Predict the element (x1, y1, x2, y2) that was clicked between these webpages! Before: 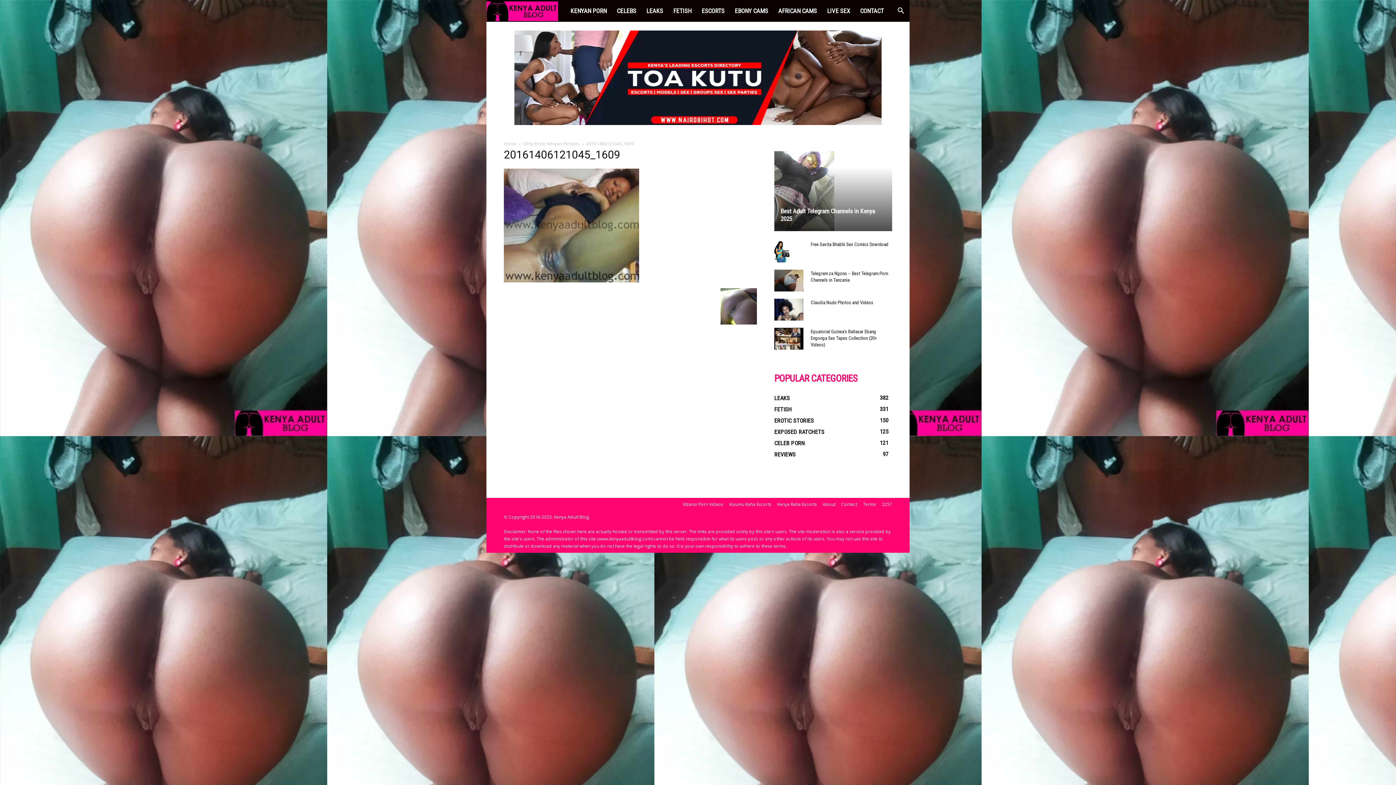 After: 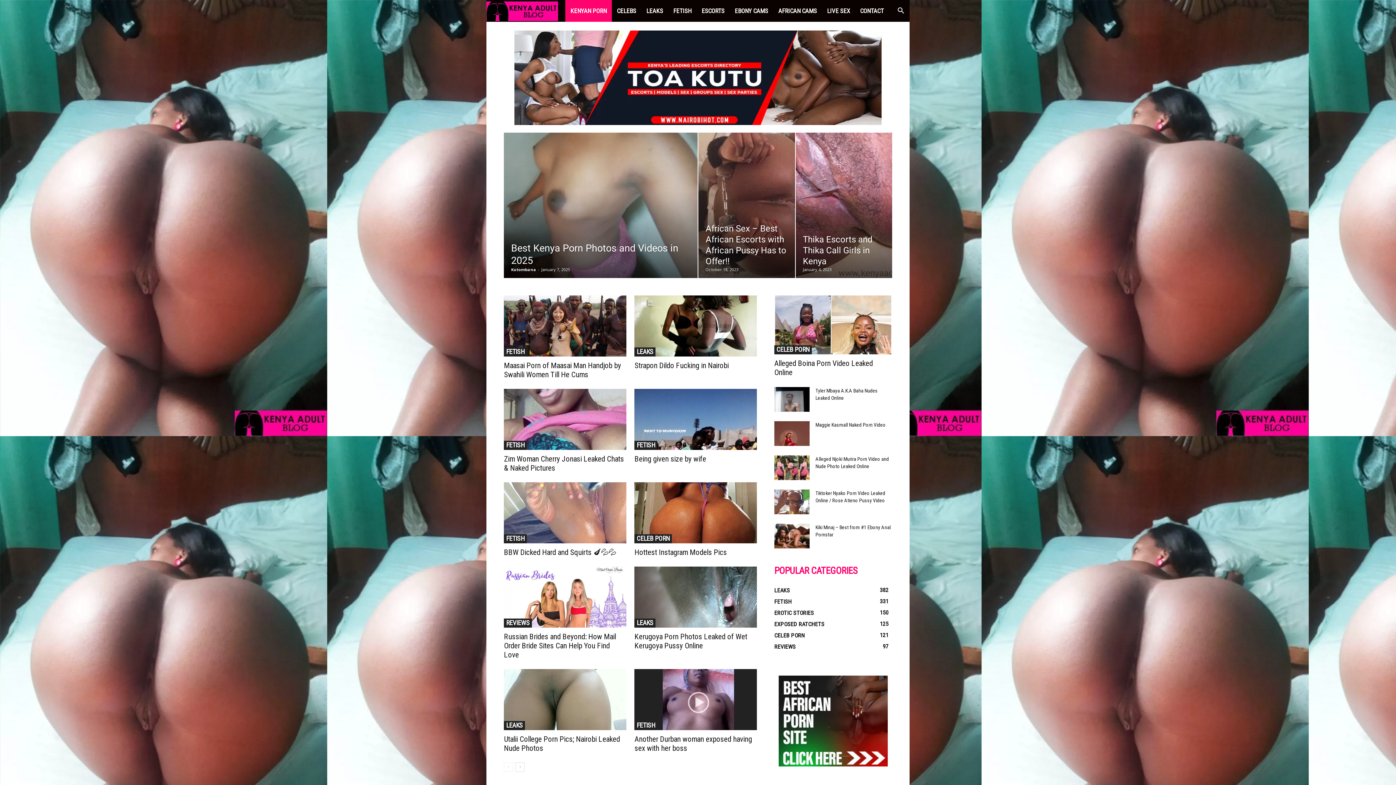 Action: label: KENYAN PORN bbox: (565, 0, 612, 21)